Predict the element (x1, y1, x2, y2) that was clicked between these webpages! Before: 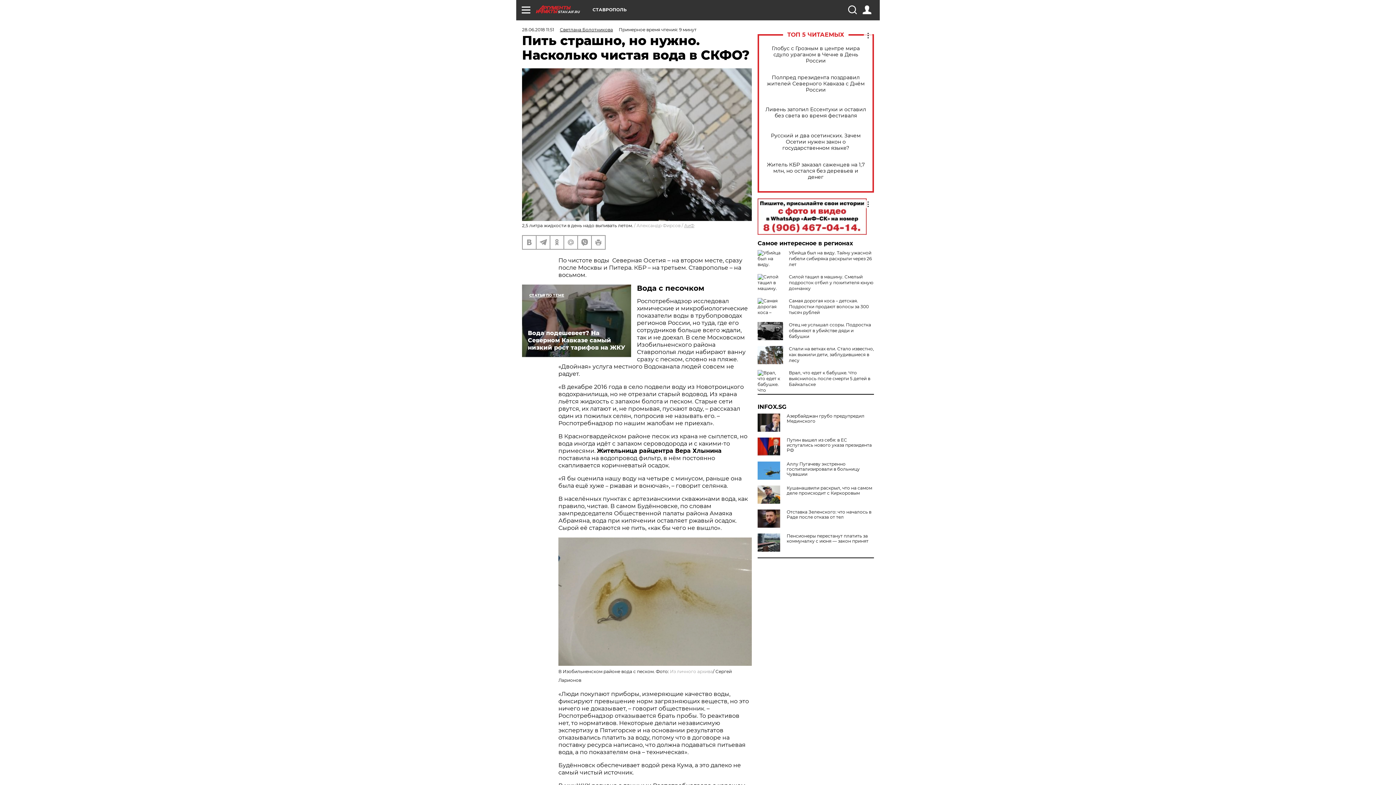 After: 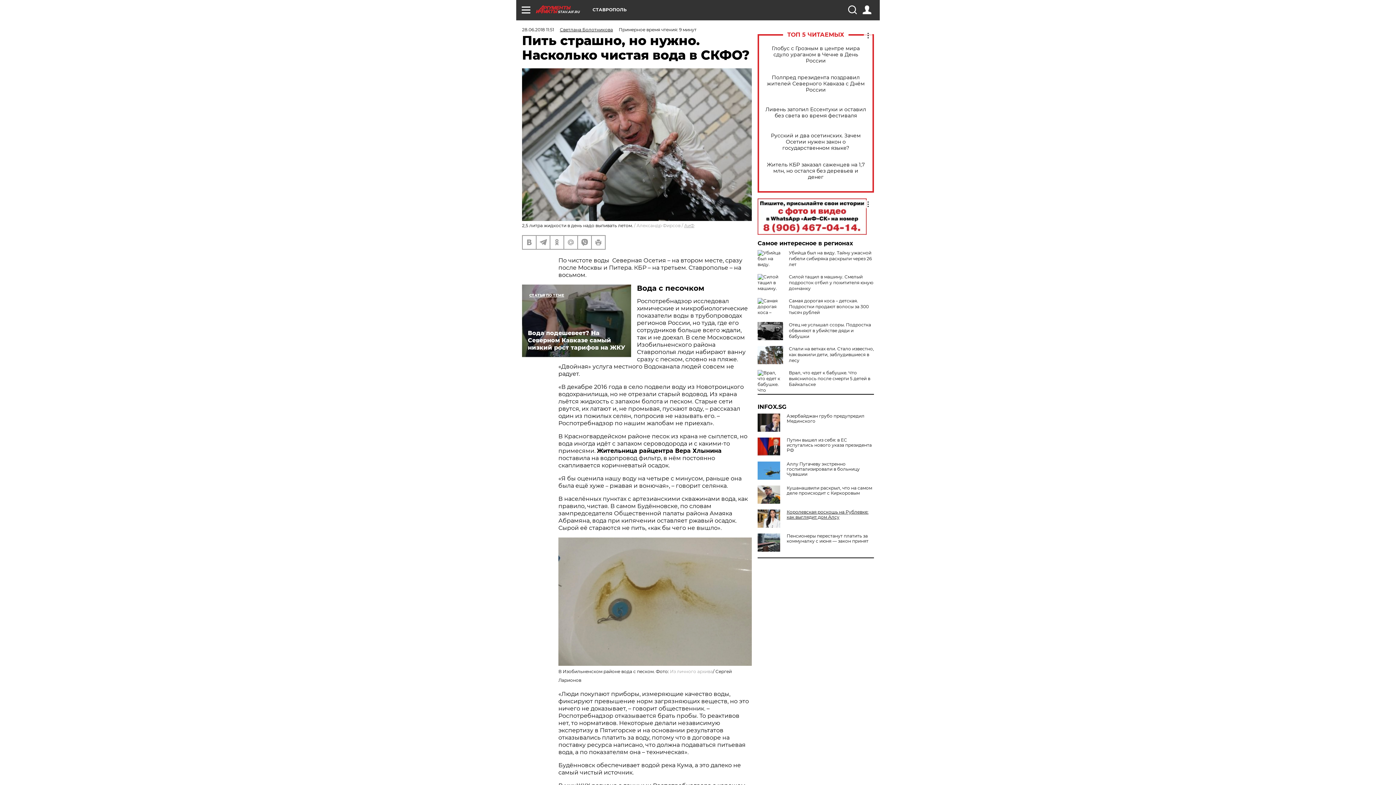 Action: bbox: (757, 509, 874, 520) label: Отставка Зеленского: что началось в Раде после отказа от тел